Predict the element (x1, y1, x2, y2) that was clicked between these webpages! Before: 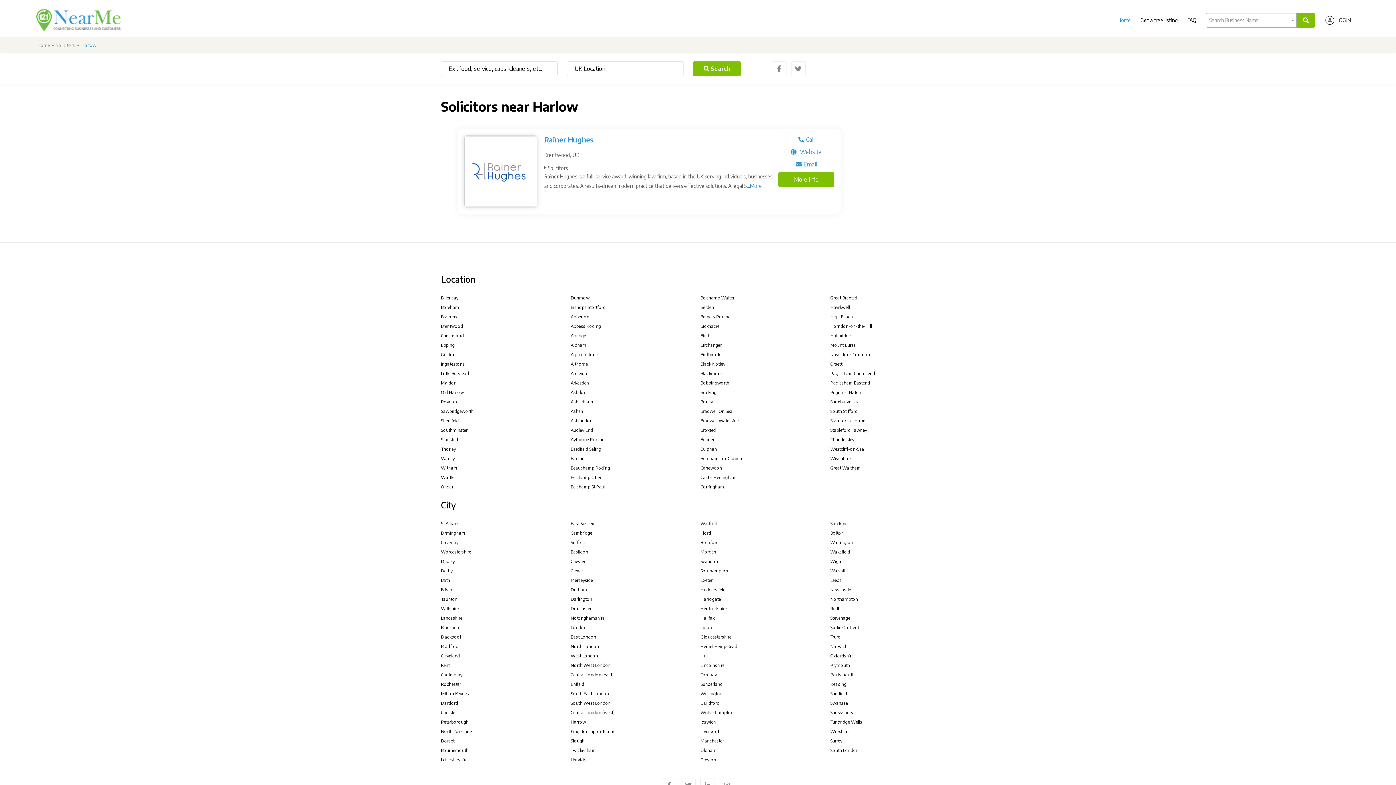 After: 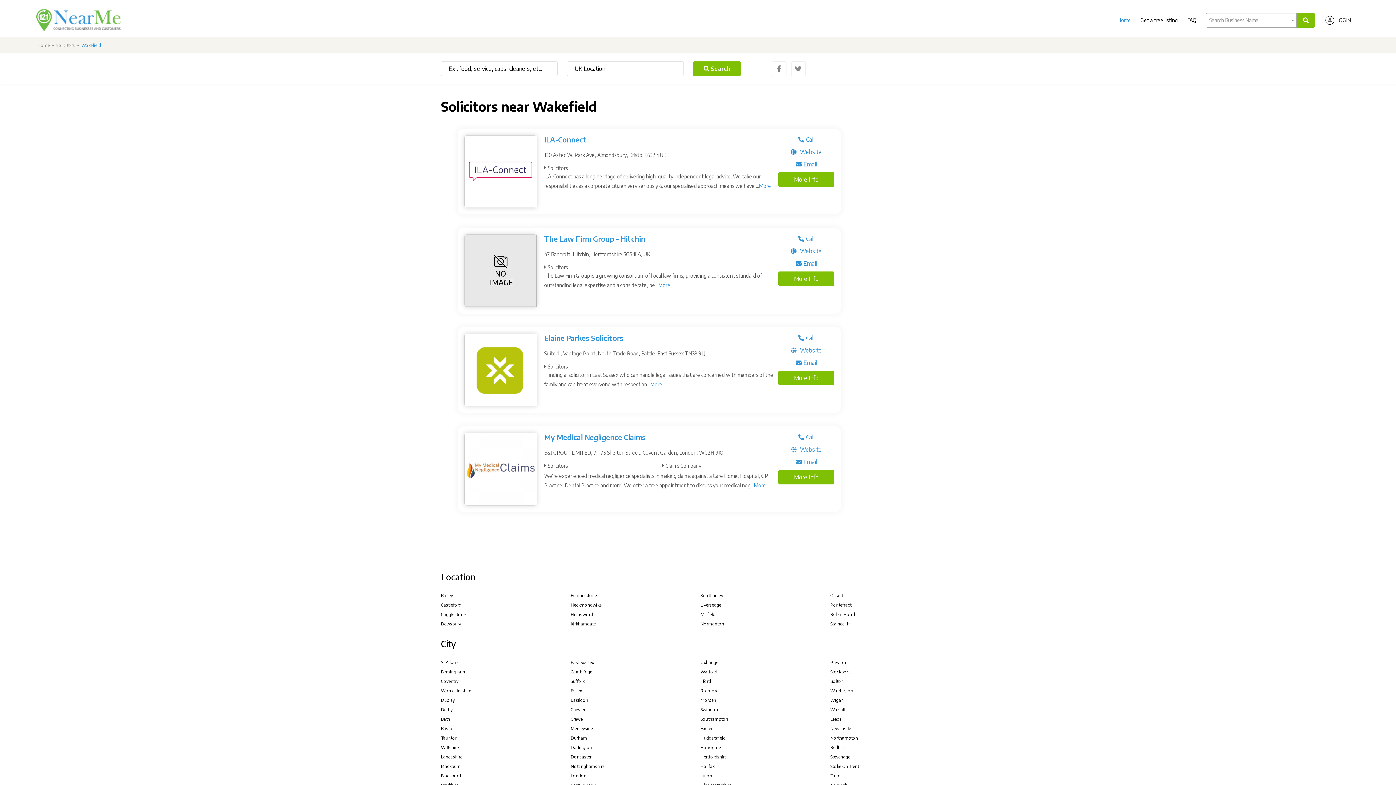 Action: bbox: (830, 549, 850, 554) label: Wakefield